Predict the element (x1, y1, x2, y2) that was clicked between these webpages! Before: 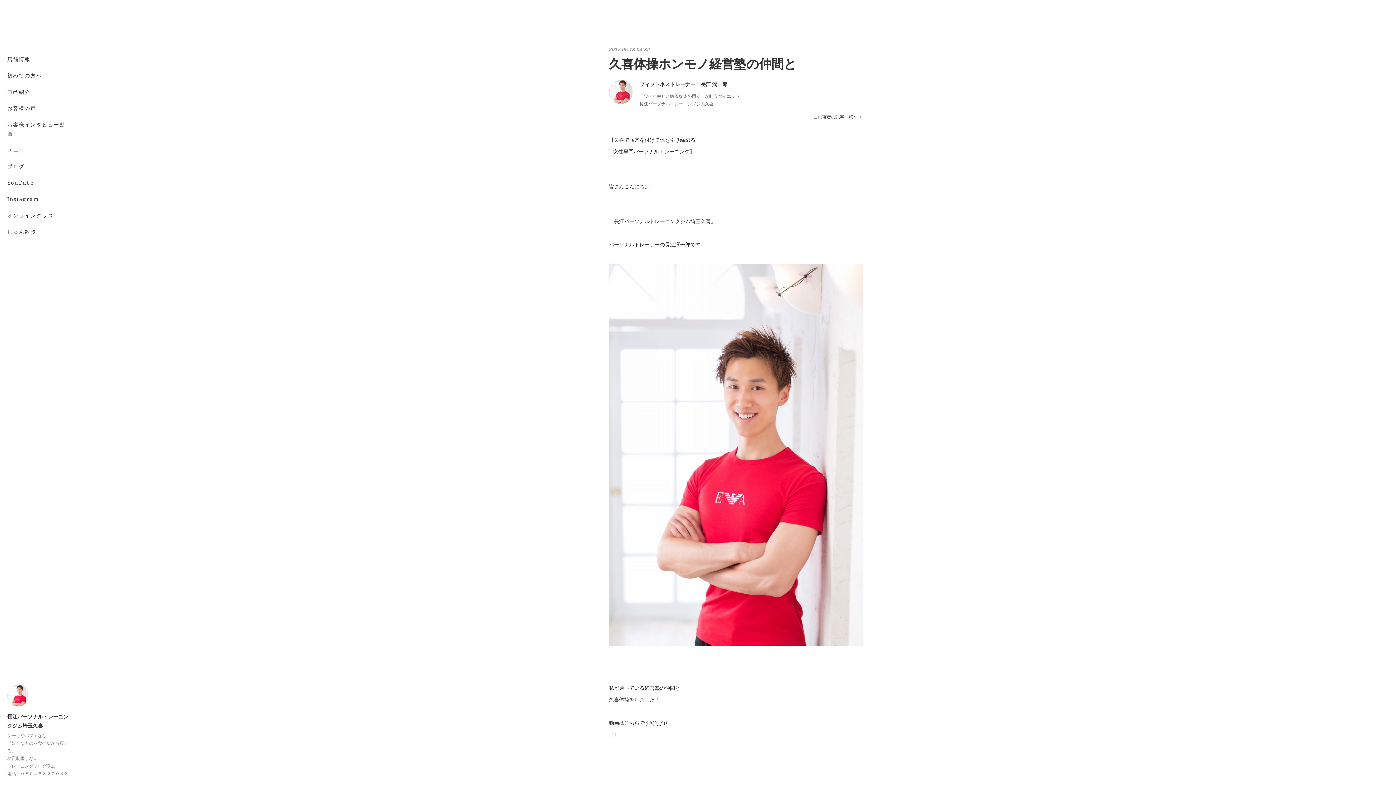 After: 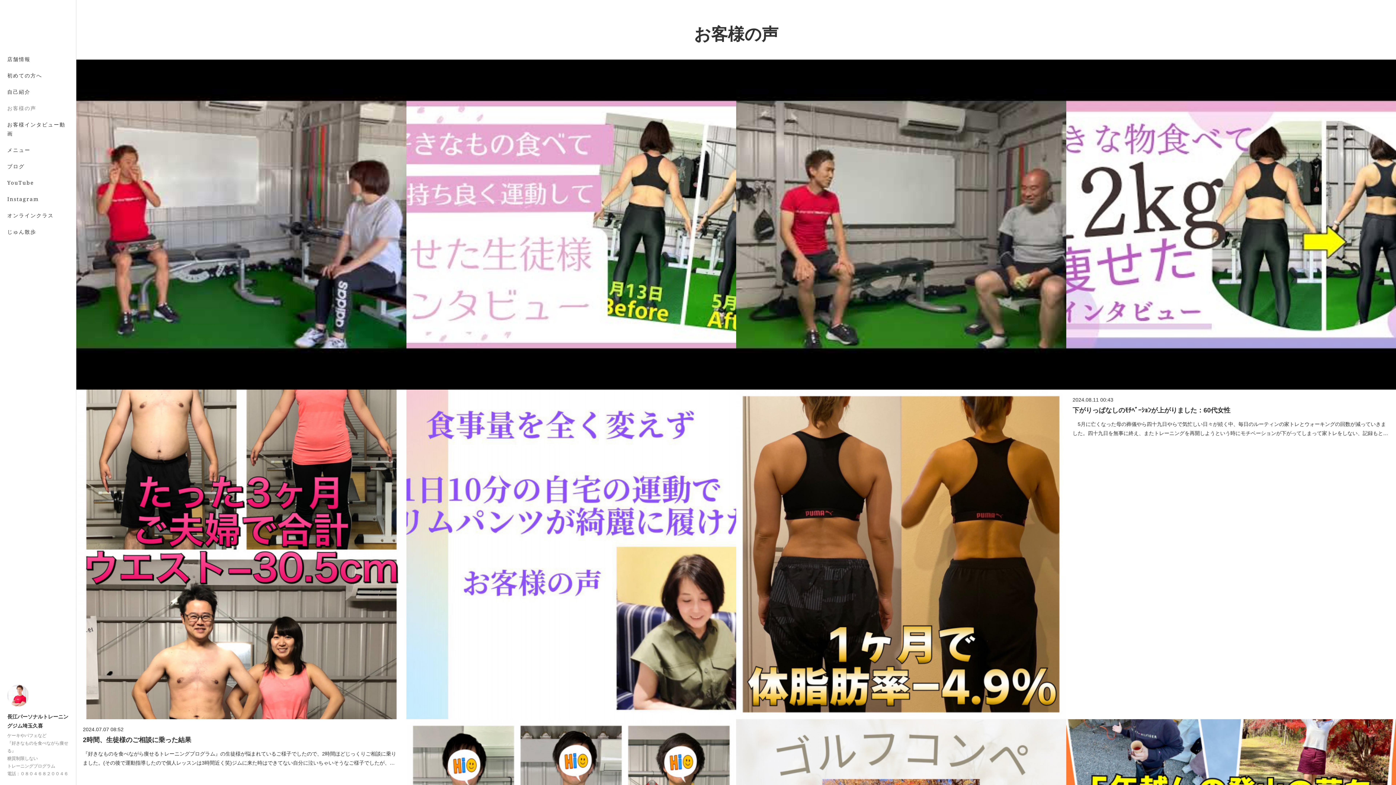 Action: label: お客様の声 bbox: (0, 100, 76, 116)